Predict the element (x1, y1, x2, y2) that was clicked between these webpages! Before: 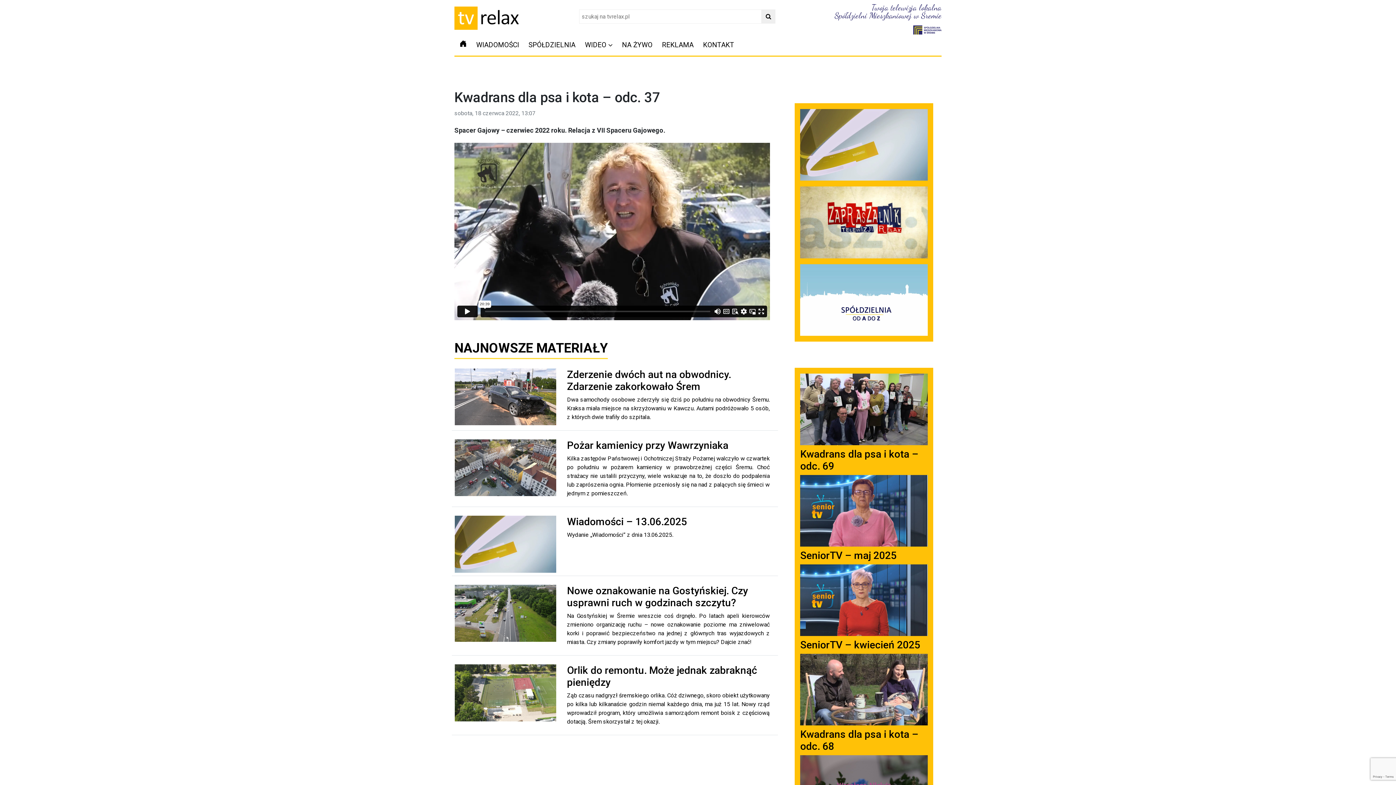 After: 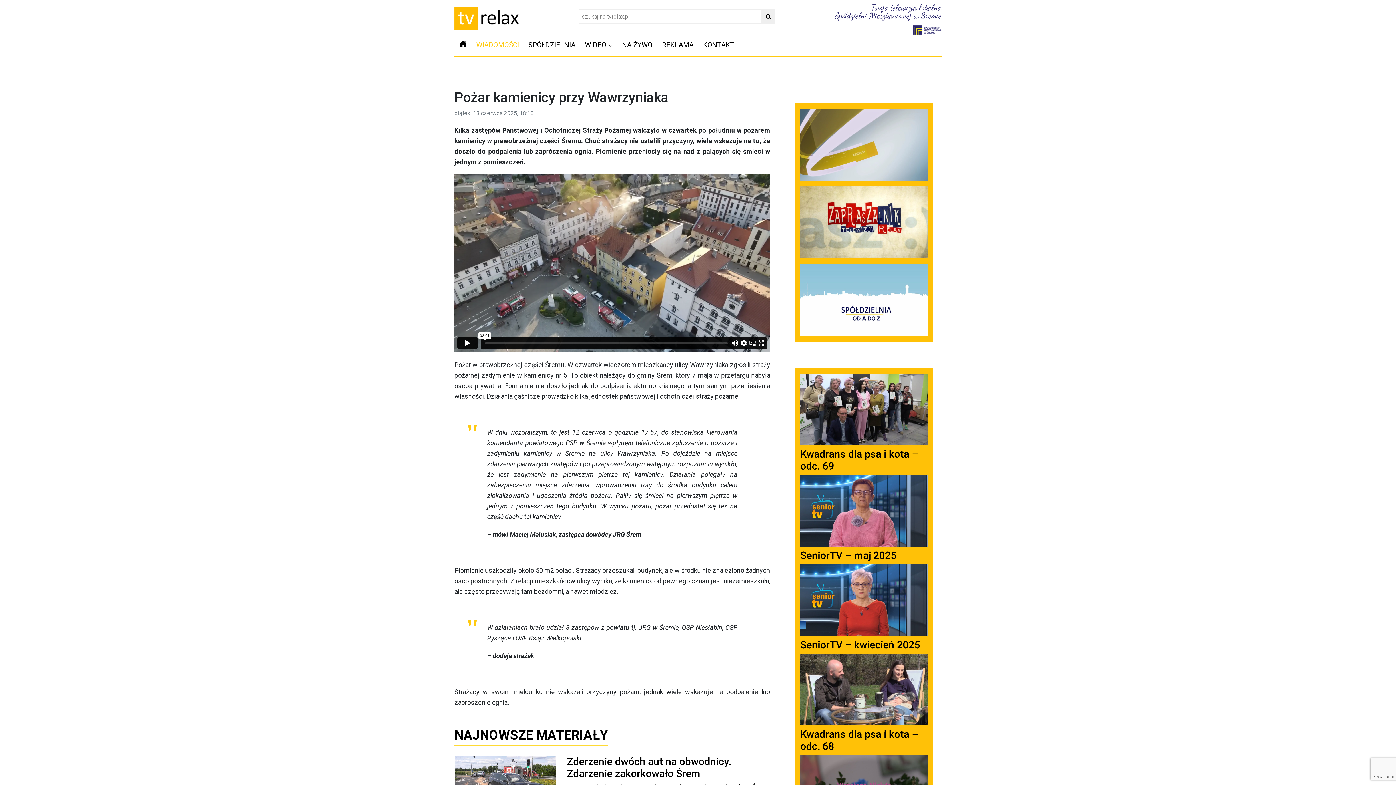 Action: bbox: (454, 464, 556, 471)